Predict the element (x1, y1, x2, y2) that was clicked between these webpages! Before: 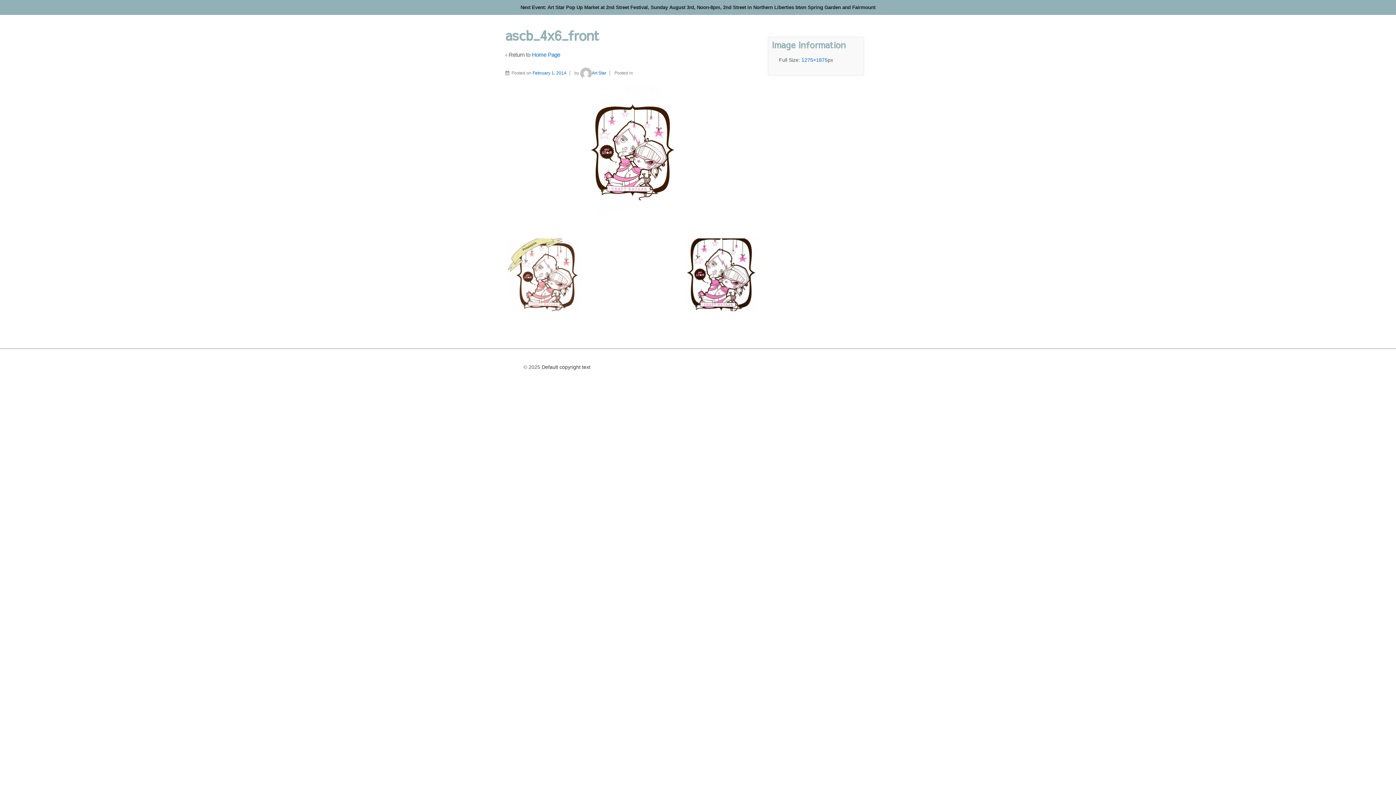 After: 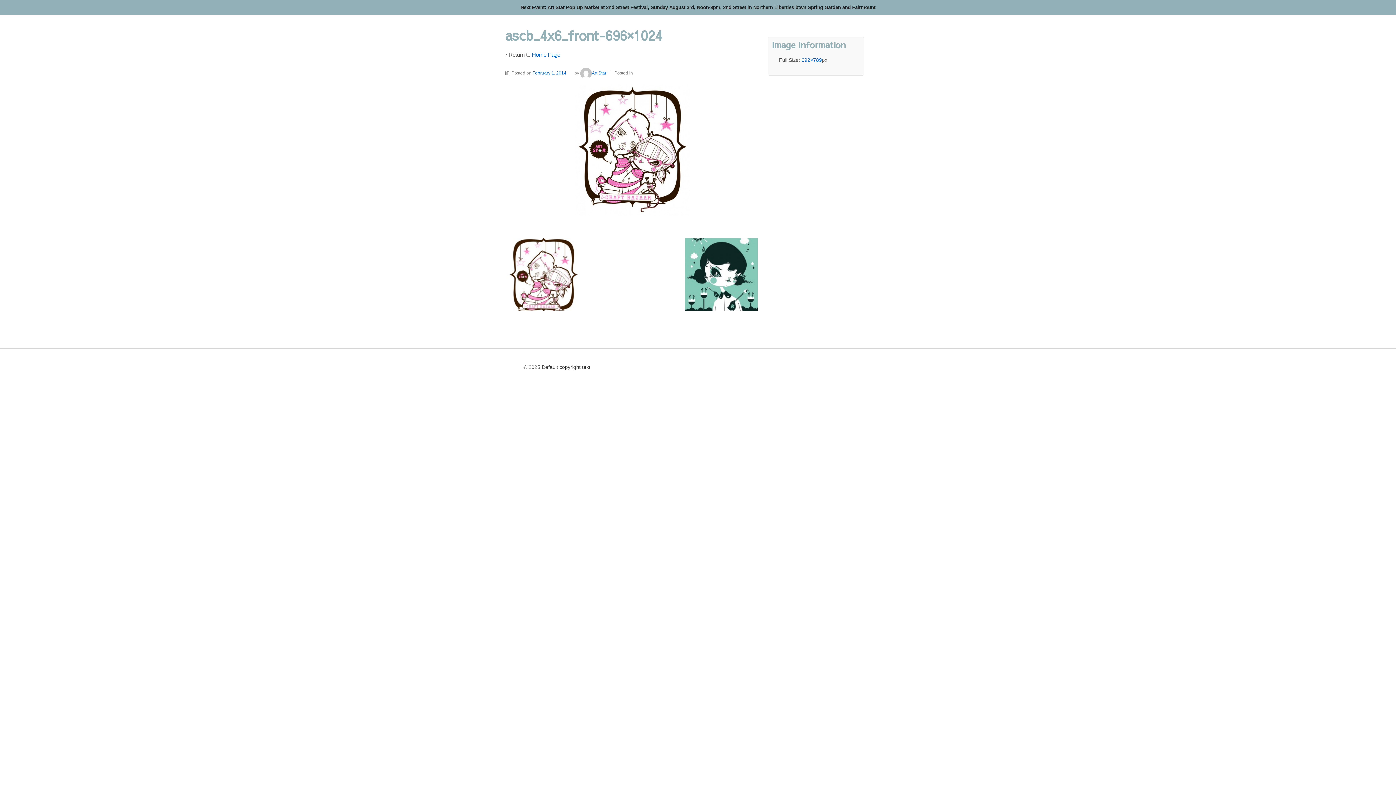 Action: bbox: (685, 223, 757, 325)